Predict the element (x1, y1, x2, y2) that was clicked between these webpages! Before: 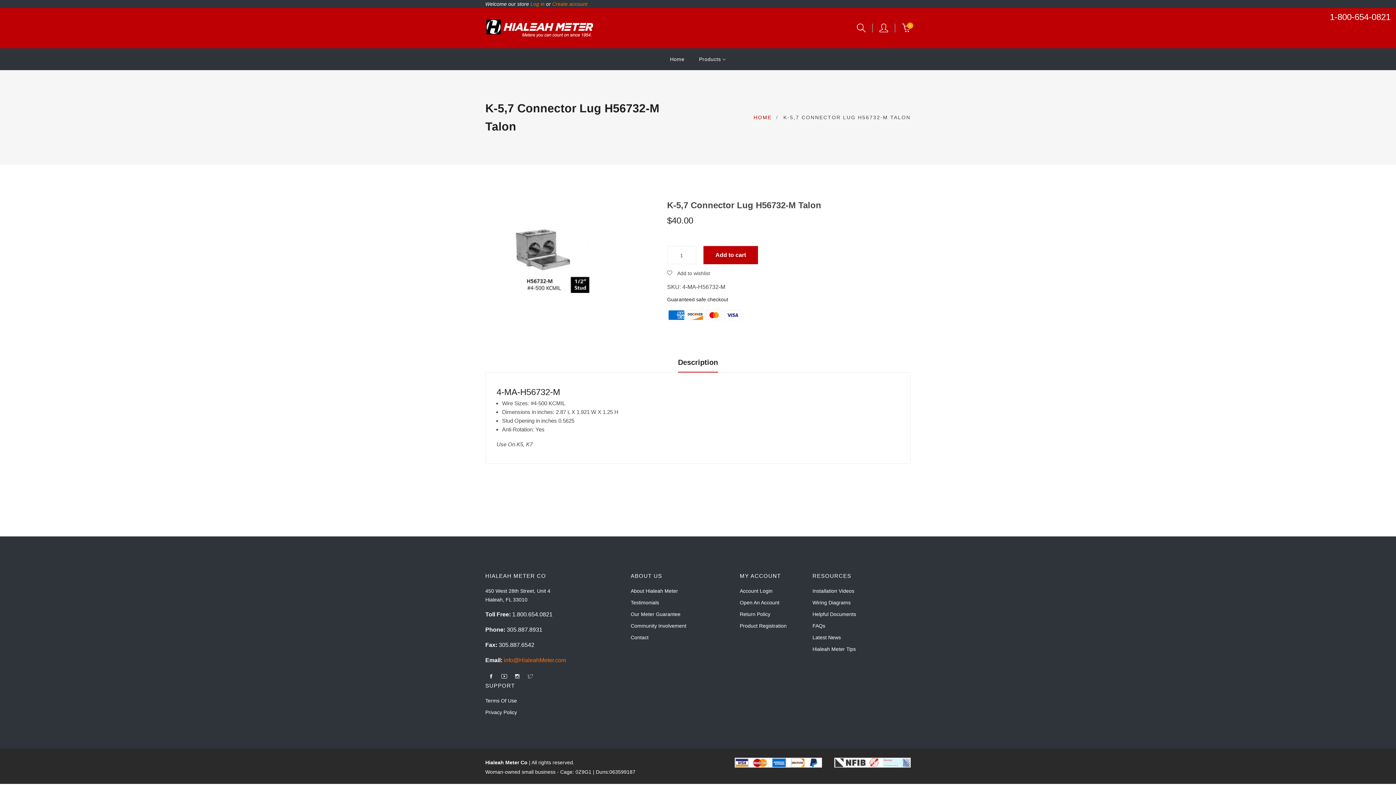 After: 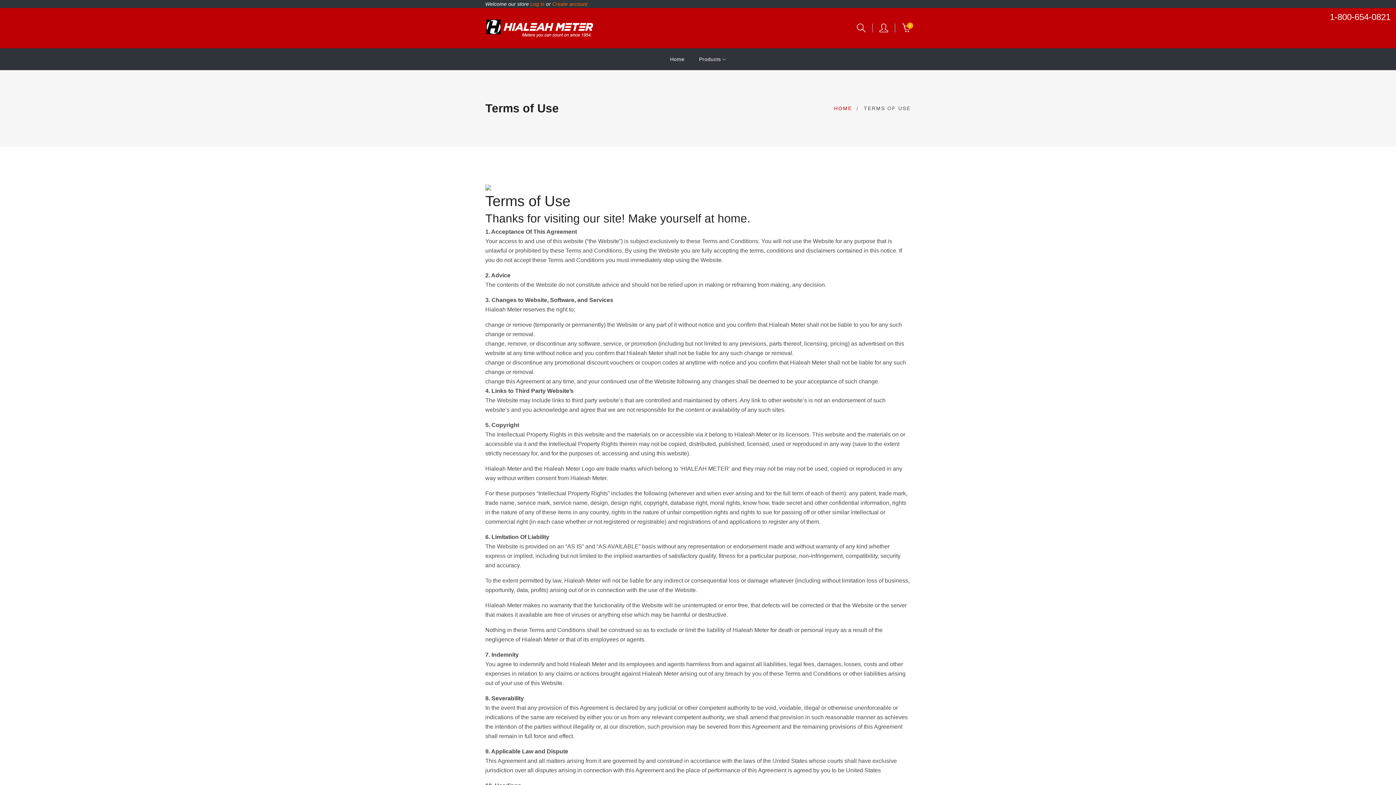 Action: bbox: (485, 696, 517, 705) label: Terms Of Use